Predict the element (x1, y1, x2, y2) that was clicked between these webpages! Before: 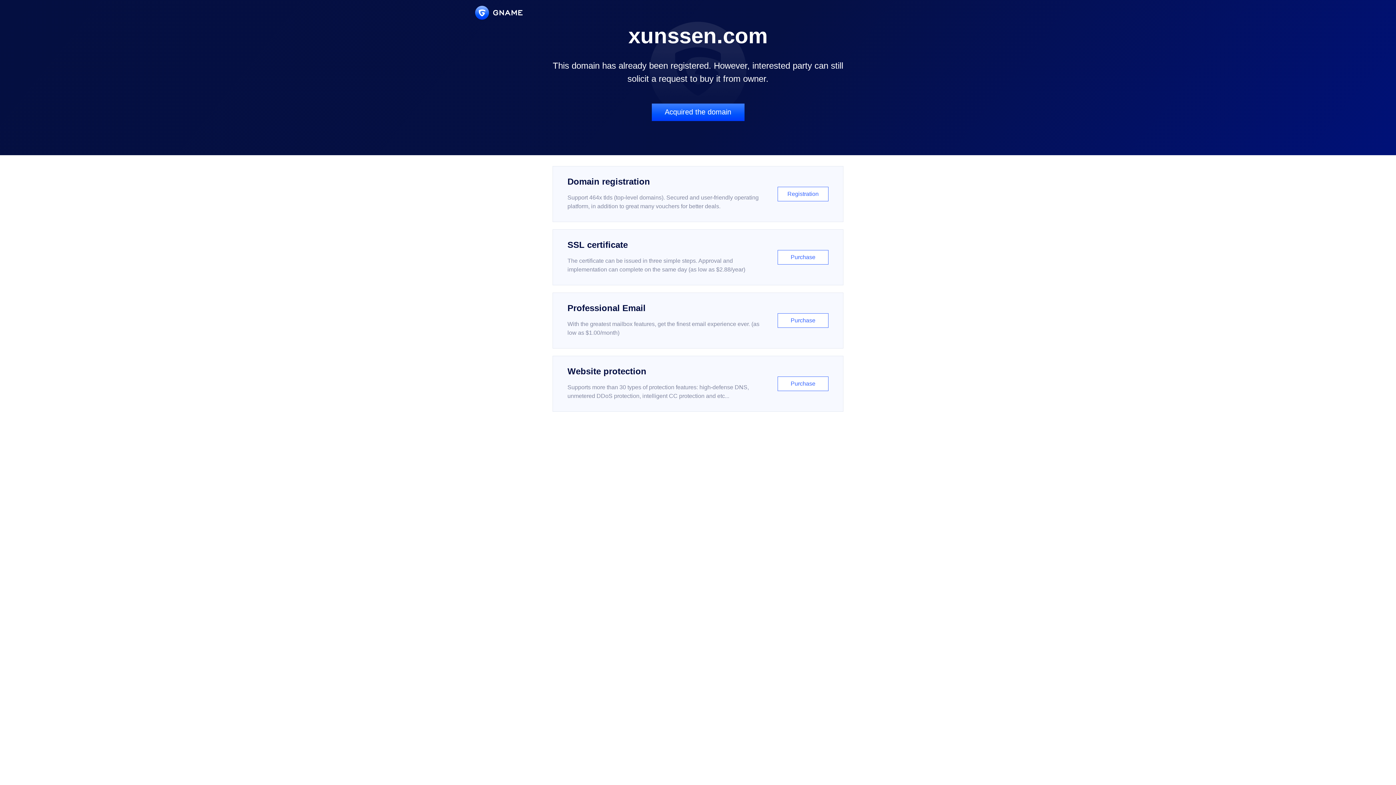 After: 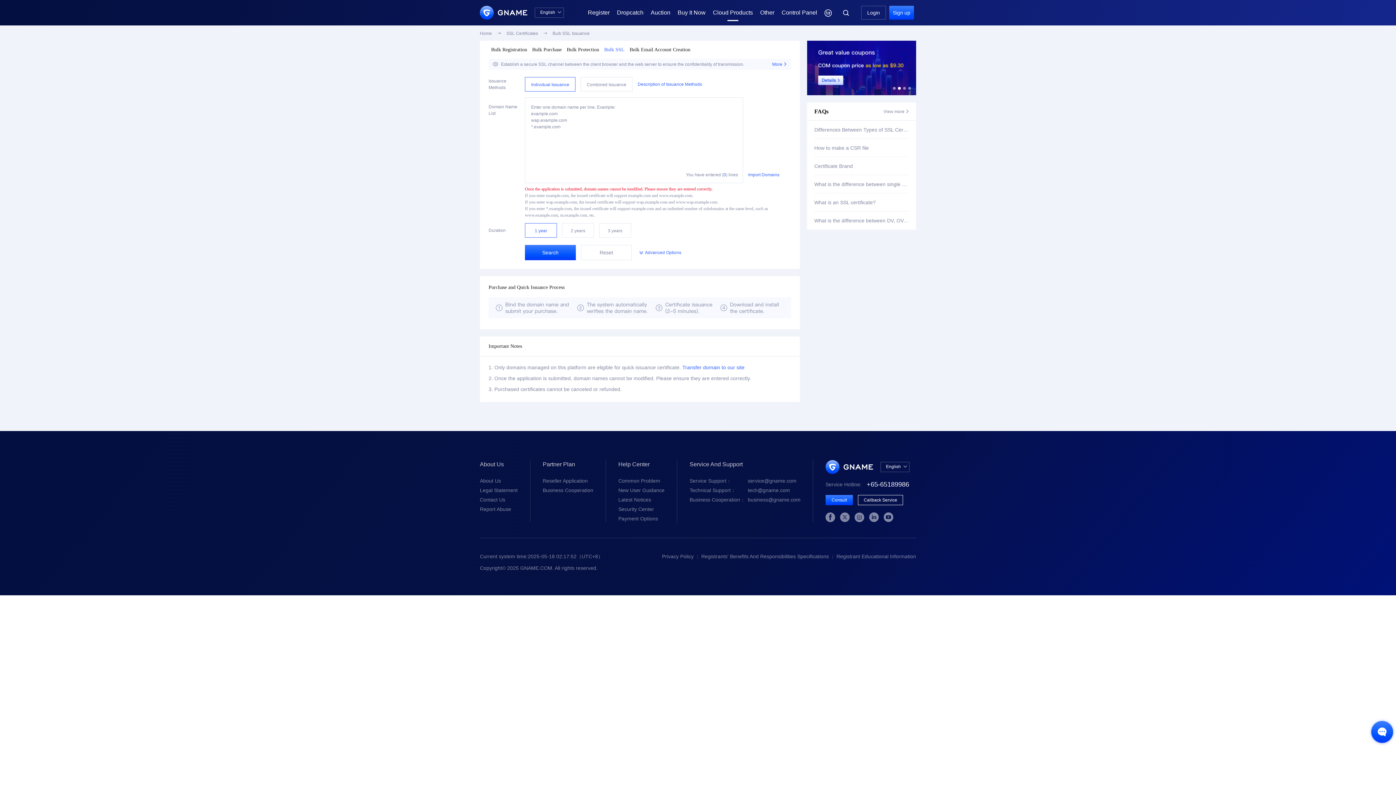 Action: bbox: (552, 229, 843, 285) label: SSL certificate

The certificate can be issued in three simple steps. Approval and implementation can complete on the same day (as low as $2.88/year)

Purchase